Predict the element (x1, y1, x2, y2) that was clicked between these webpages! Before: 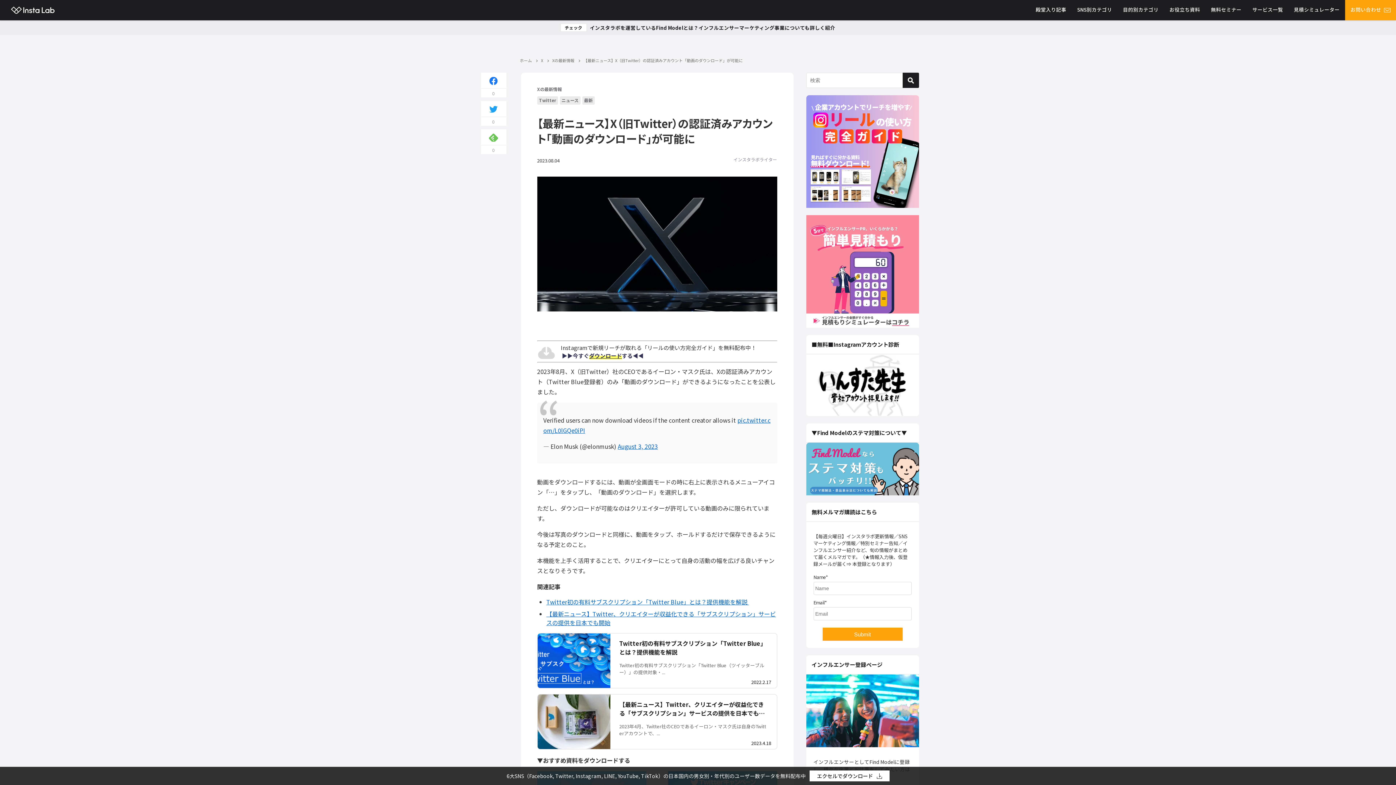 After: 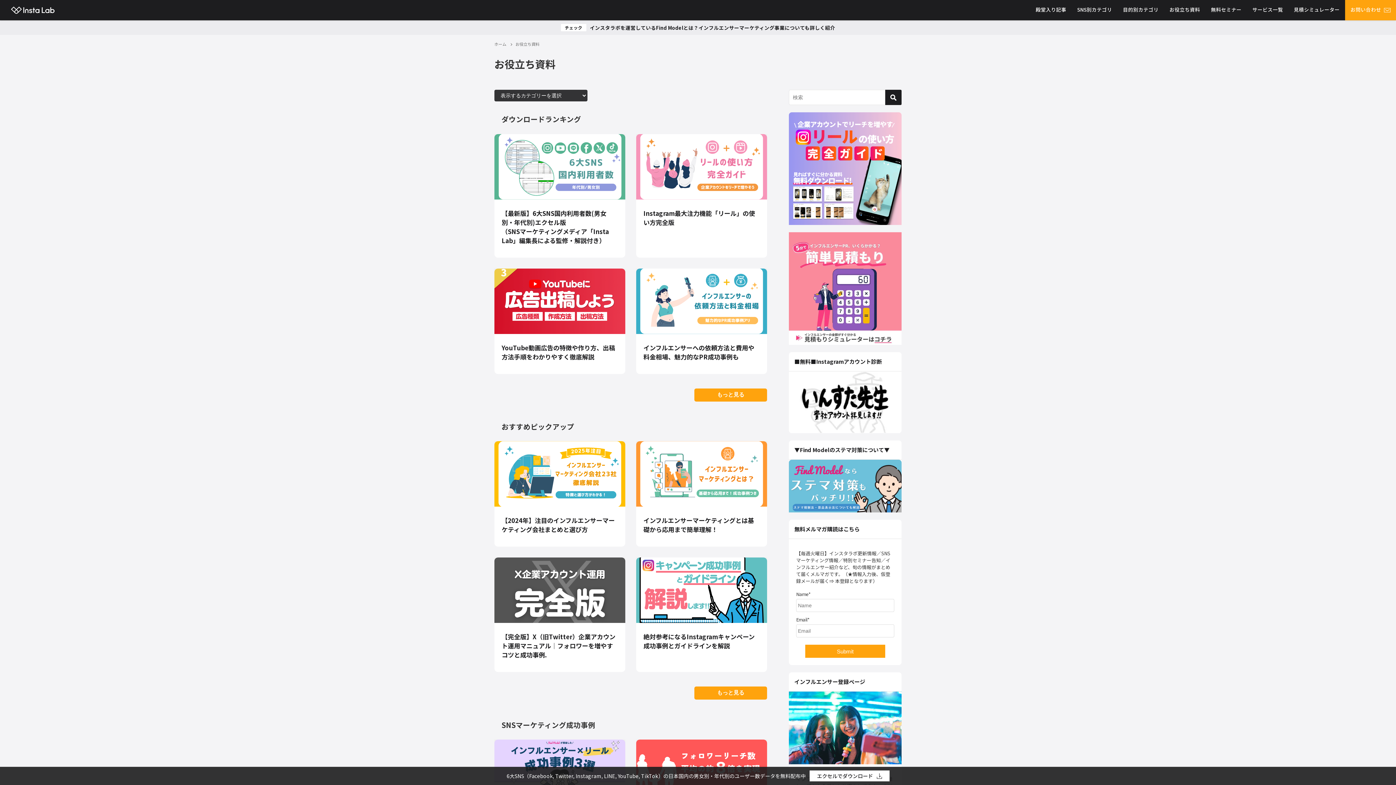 Action: bbox: (1164, 0, 1205, 20) label: お役立ち資料